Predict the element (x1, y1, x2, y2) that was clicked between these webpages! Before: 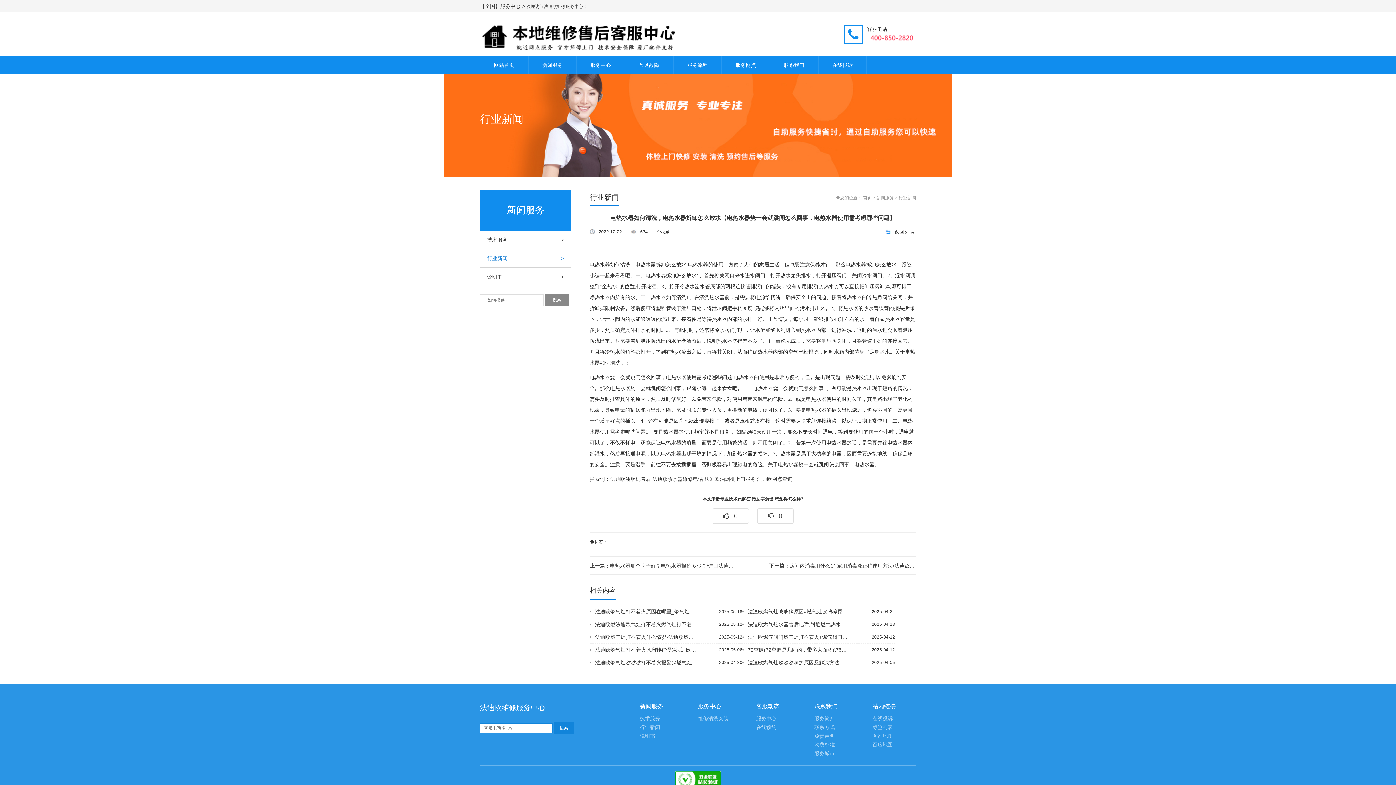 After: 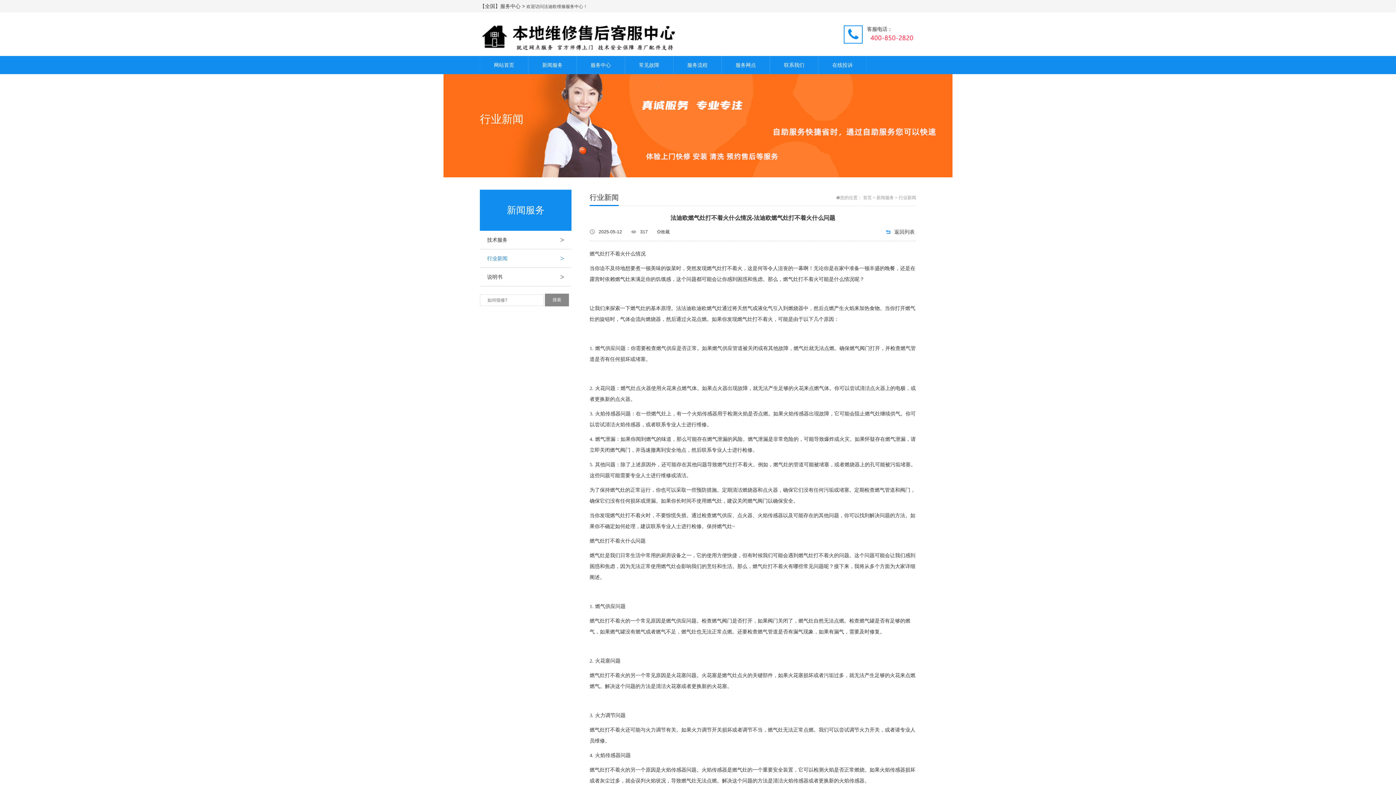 Action: label: 法迪欧燃气灶打不着火什么情况-法迪欧燃气灶打不着火什么问题 bbox: (595, 631, 698, 644)